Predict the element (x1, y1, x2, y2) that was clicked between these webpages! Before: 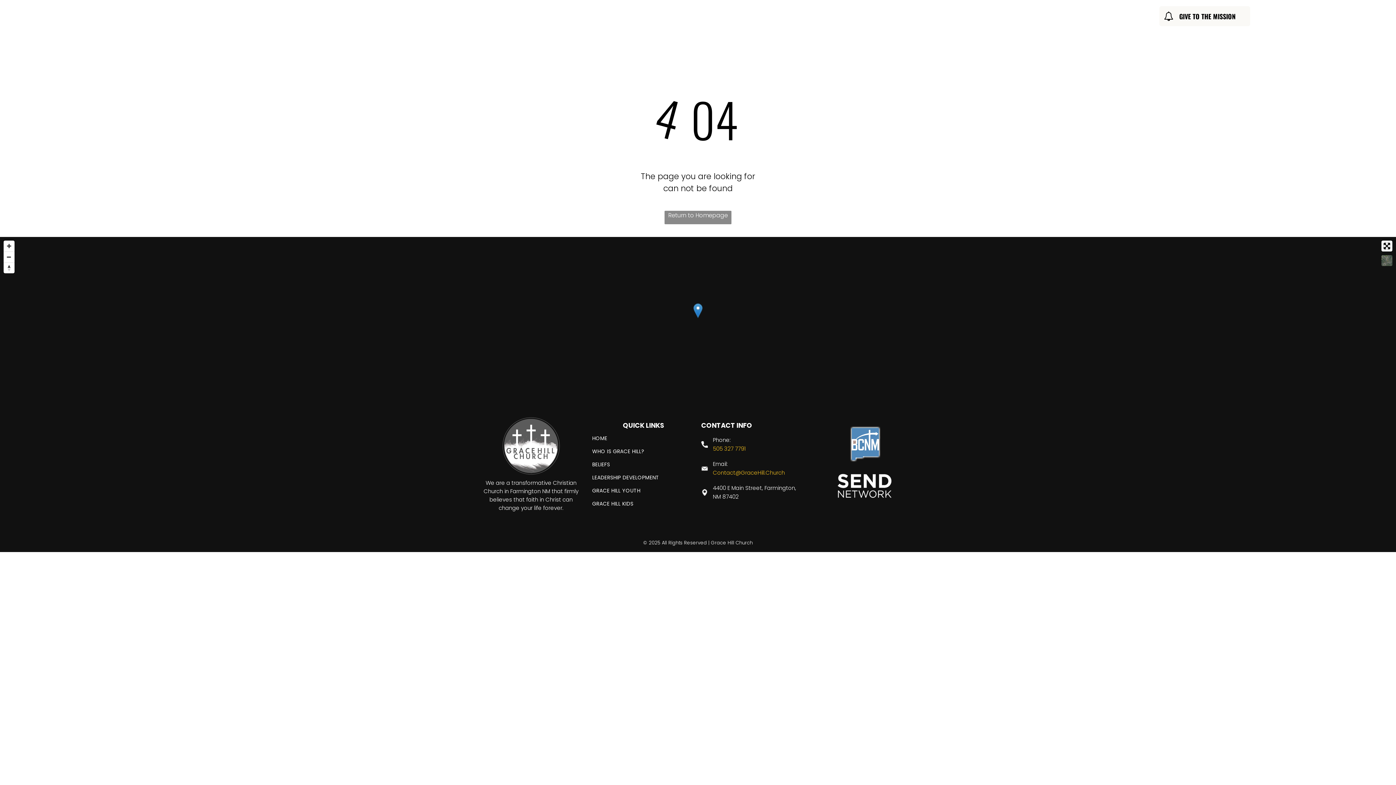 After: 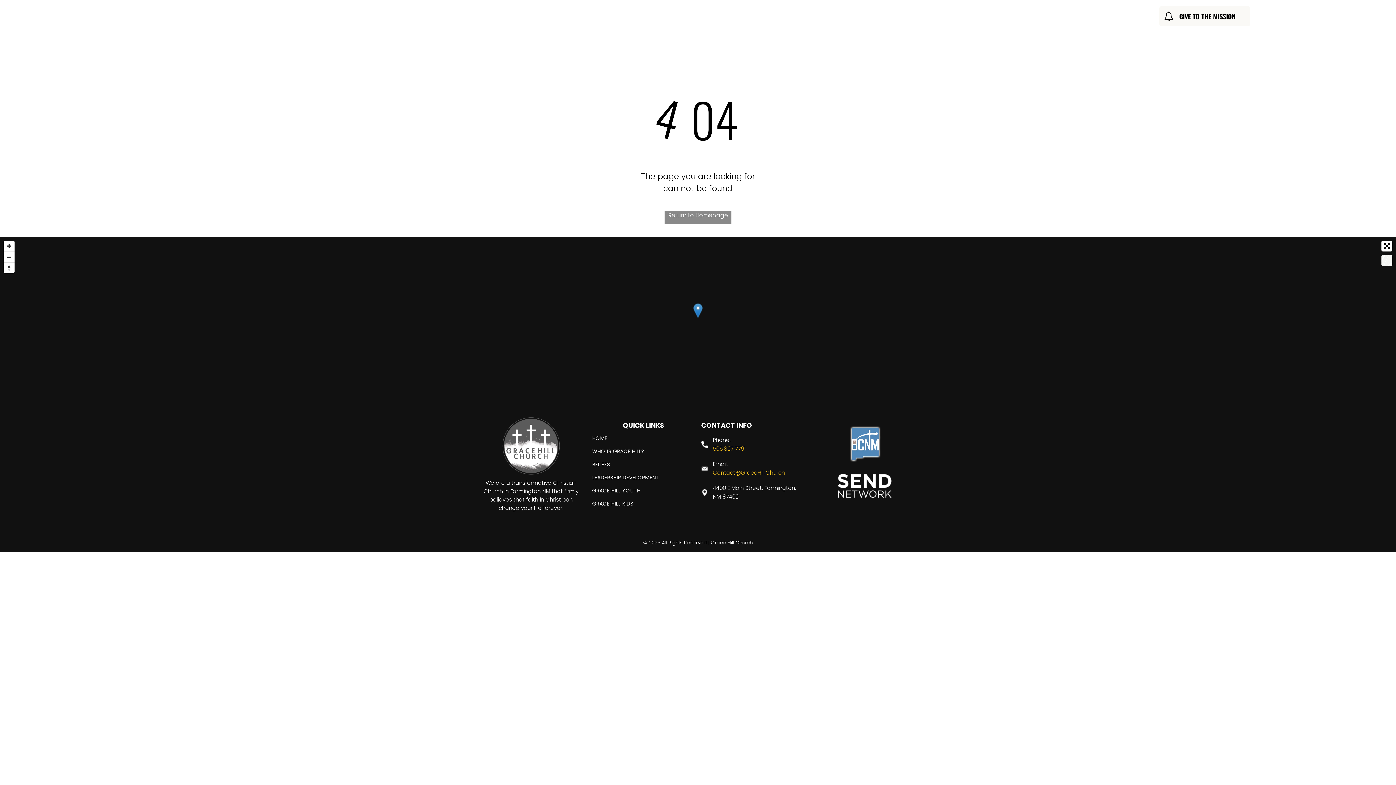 Action: bbox: (1381, 255, 1392, 266)